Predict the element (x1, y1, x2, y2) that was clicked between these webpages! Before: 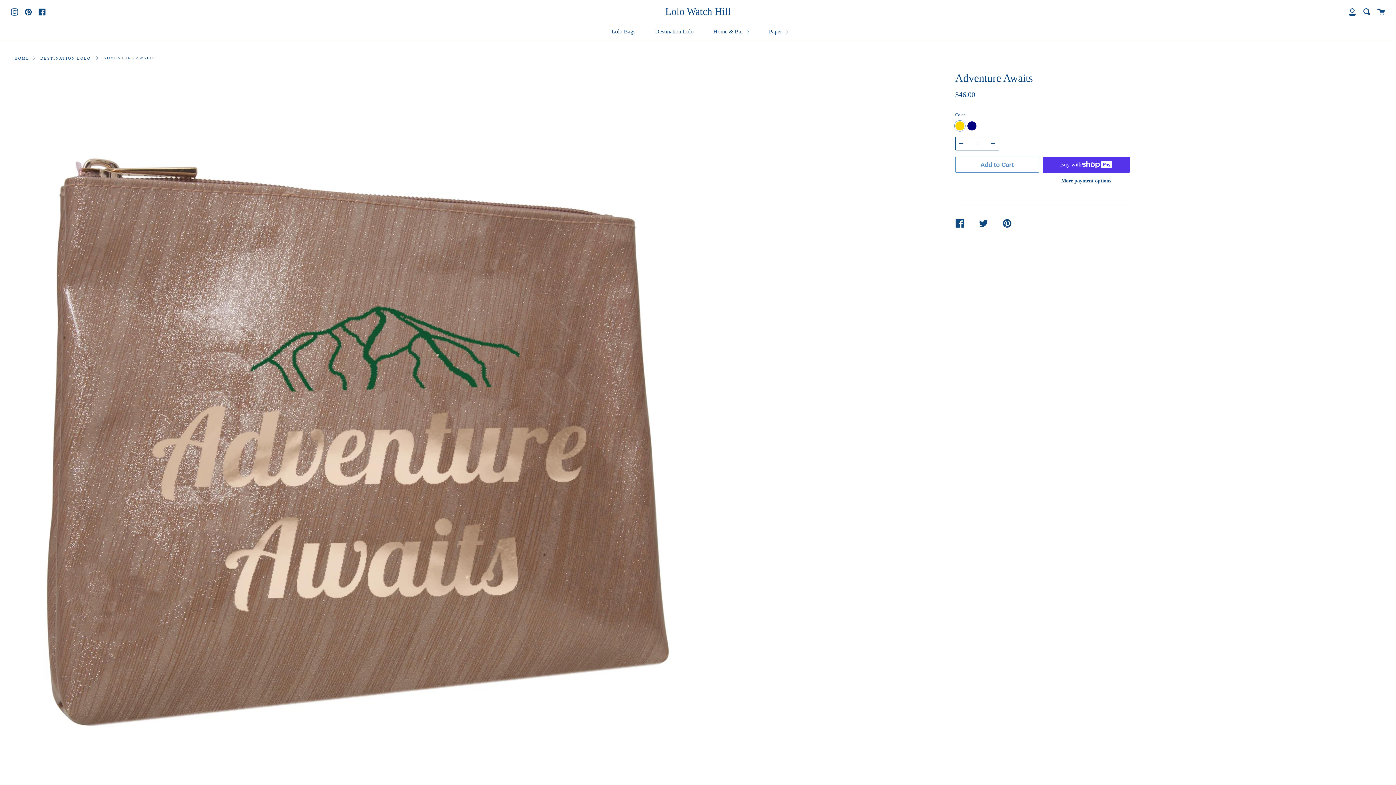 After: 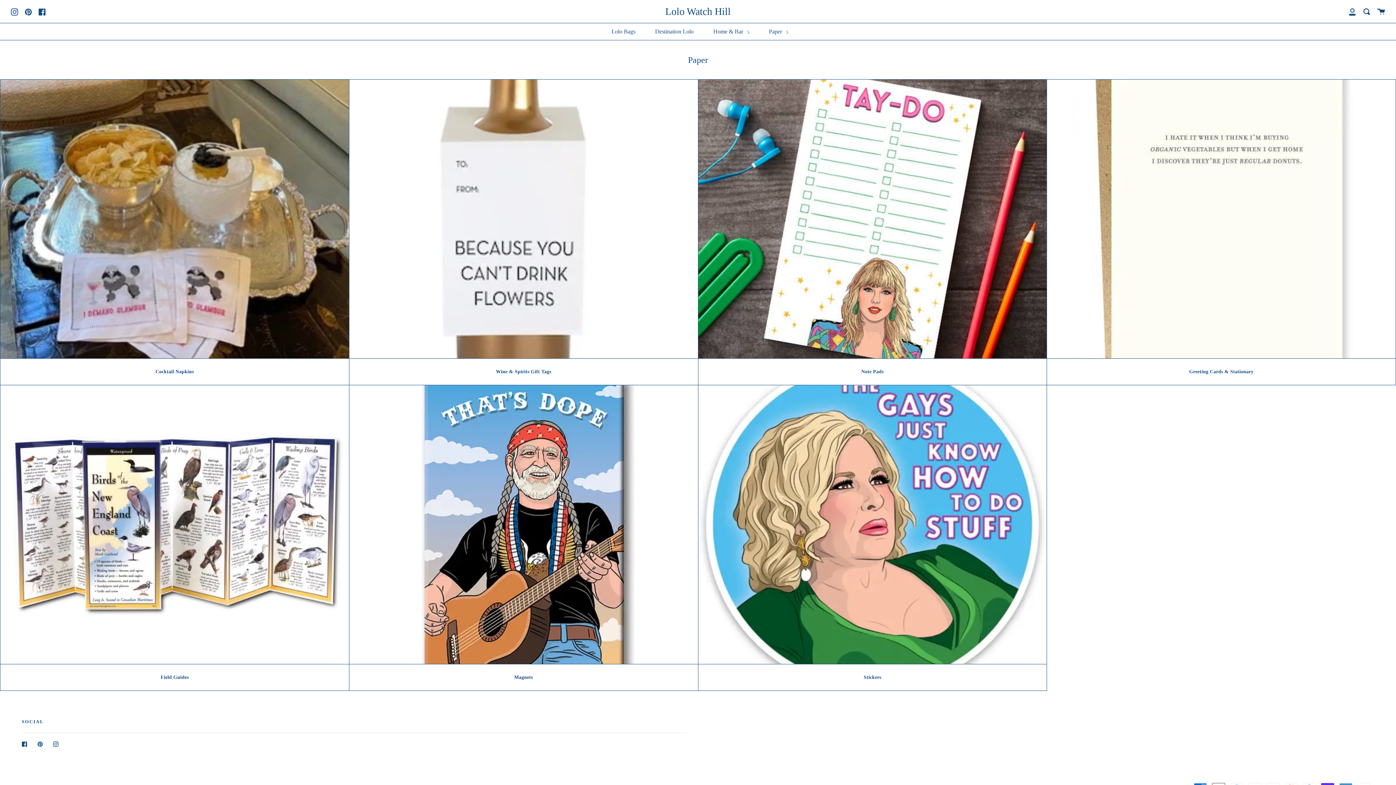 Action: bbox: (767, 23, 790, 39) label: Paper 